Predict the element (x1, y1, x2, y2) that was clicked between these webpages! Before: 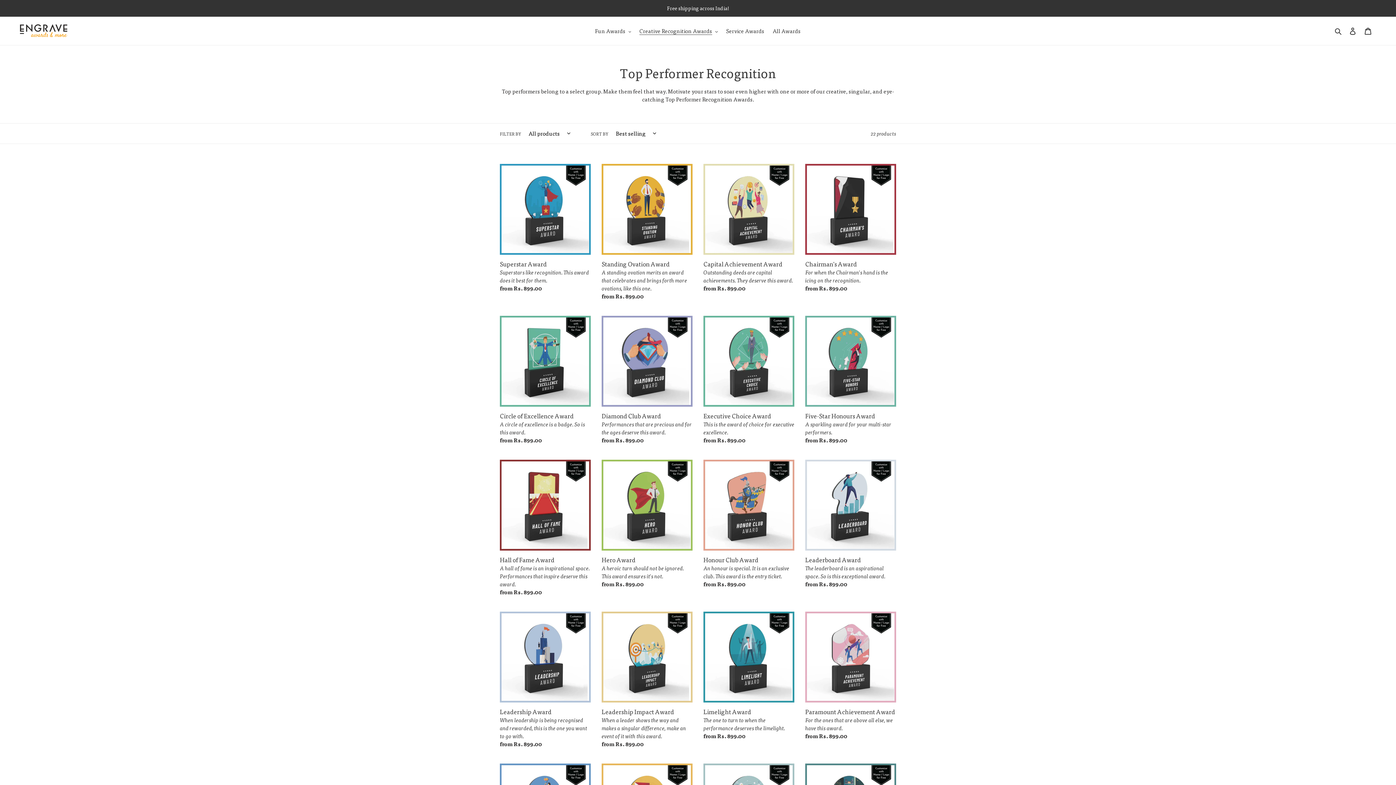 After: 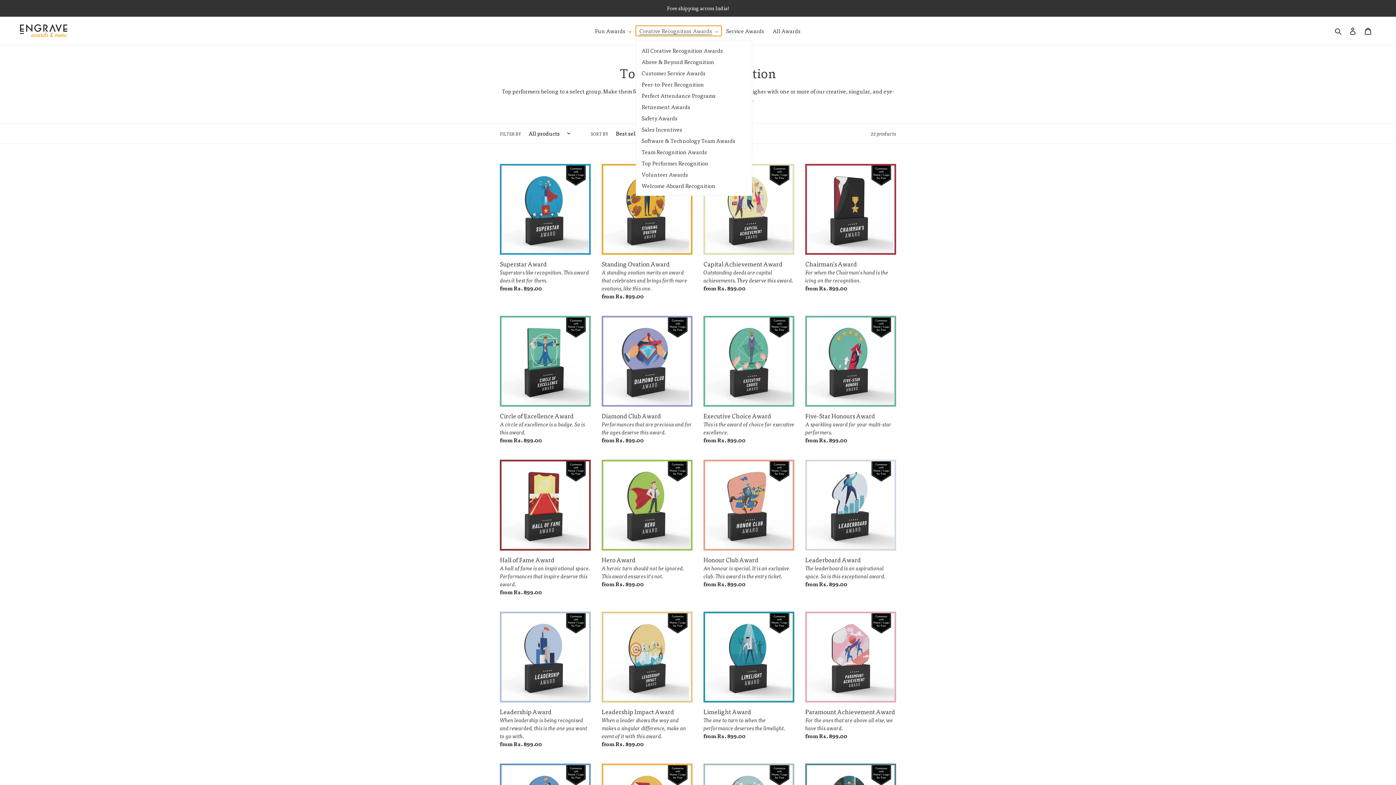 Action: bbox: (636, 25, 721, 36) label: Creative Recognition Awards